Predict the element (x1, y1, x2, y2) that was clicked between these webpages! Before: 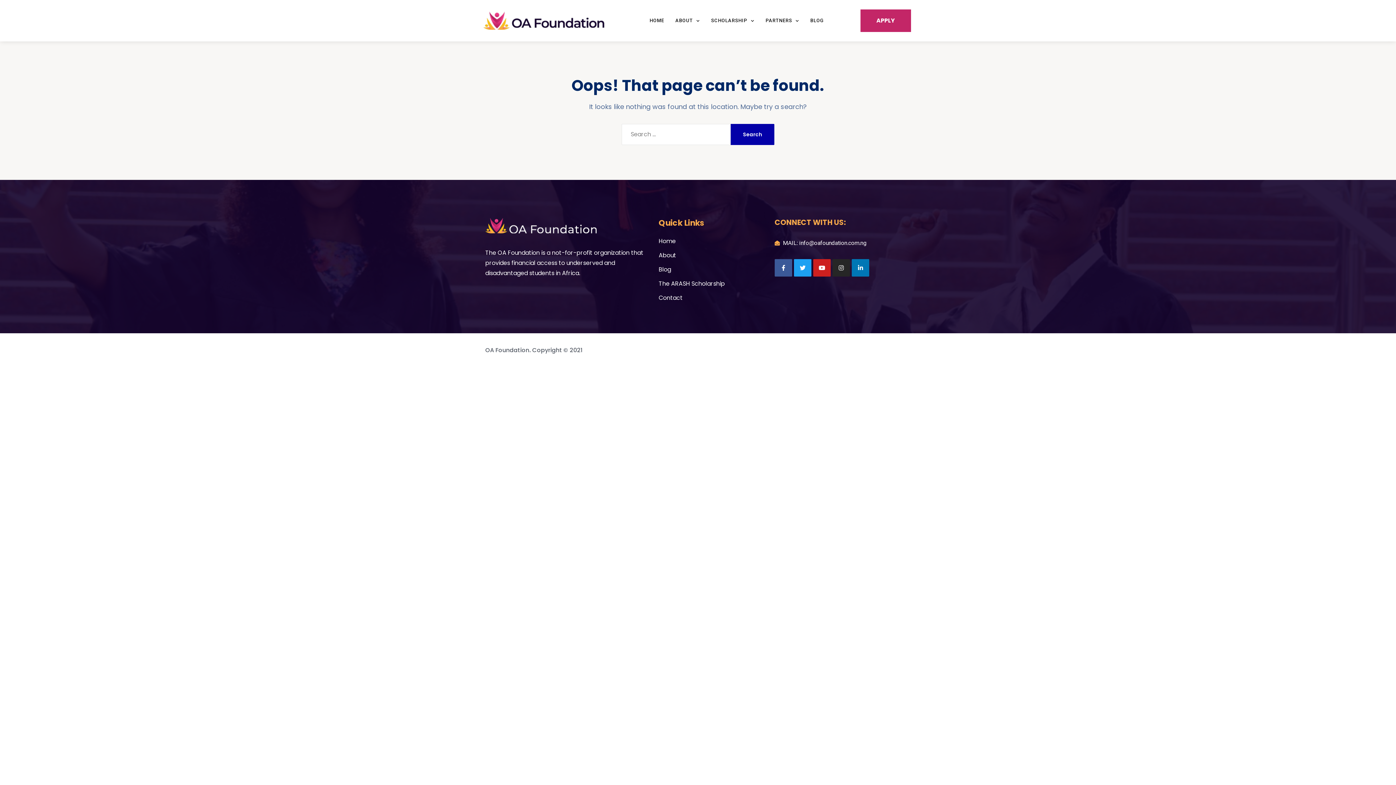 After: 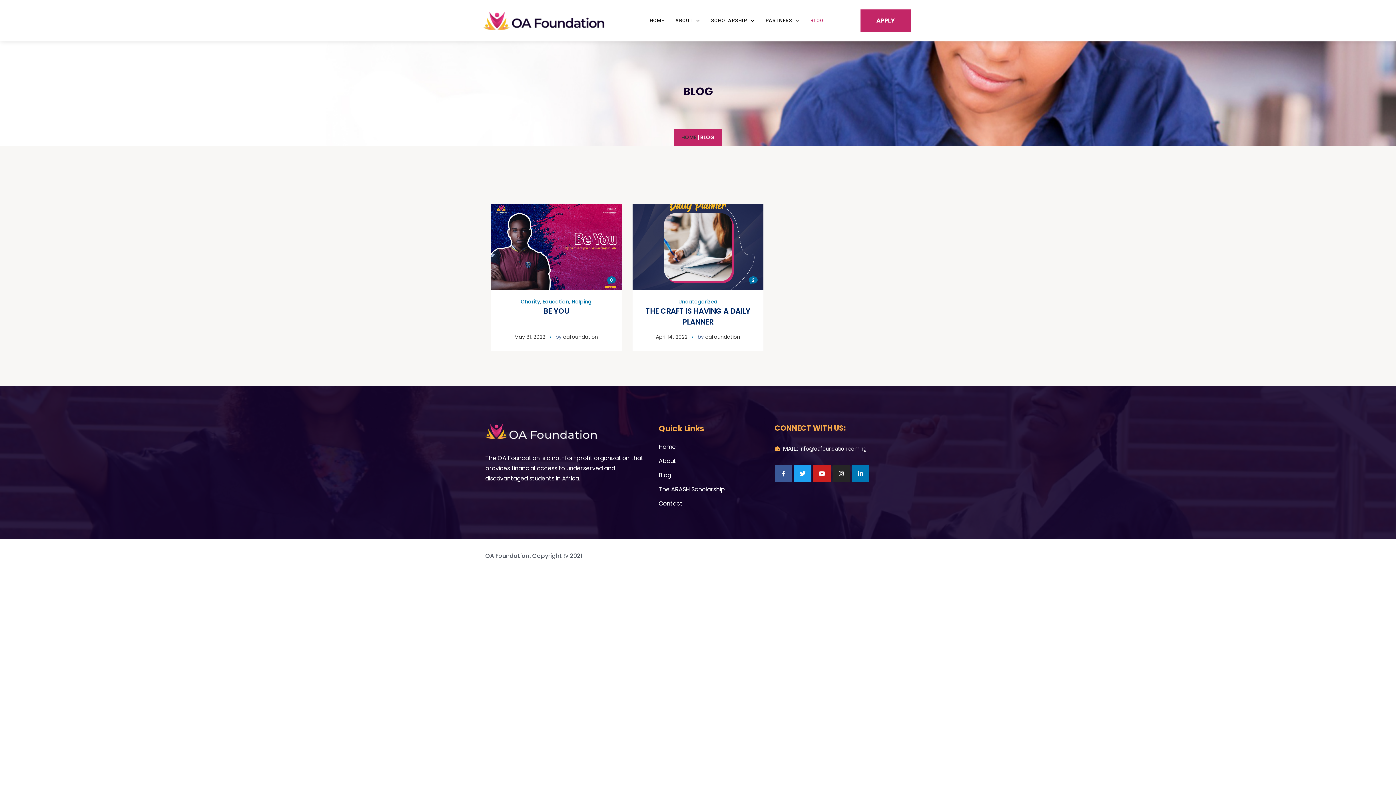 Action: label: BLOG bbox: (806, 14, 828, 27)